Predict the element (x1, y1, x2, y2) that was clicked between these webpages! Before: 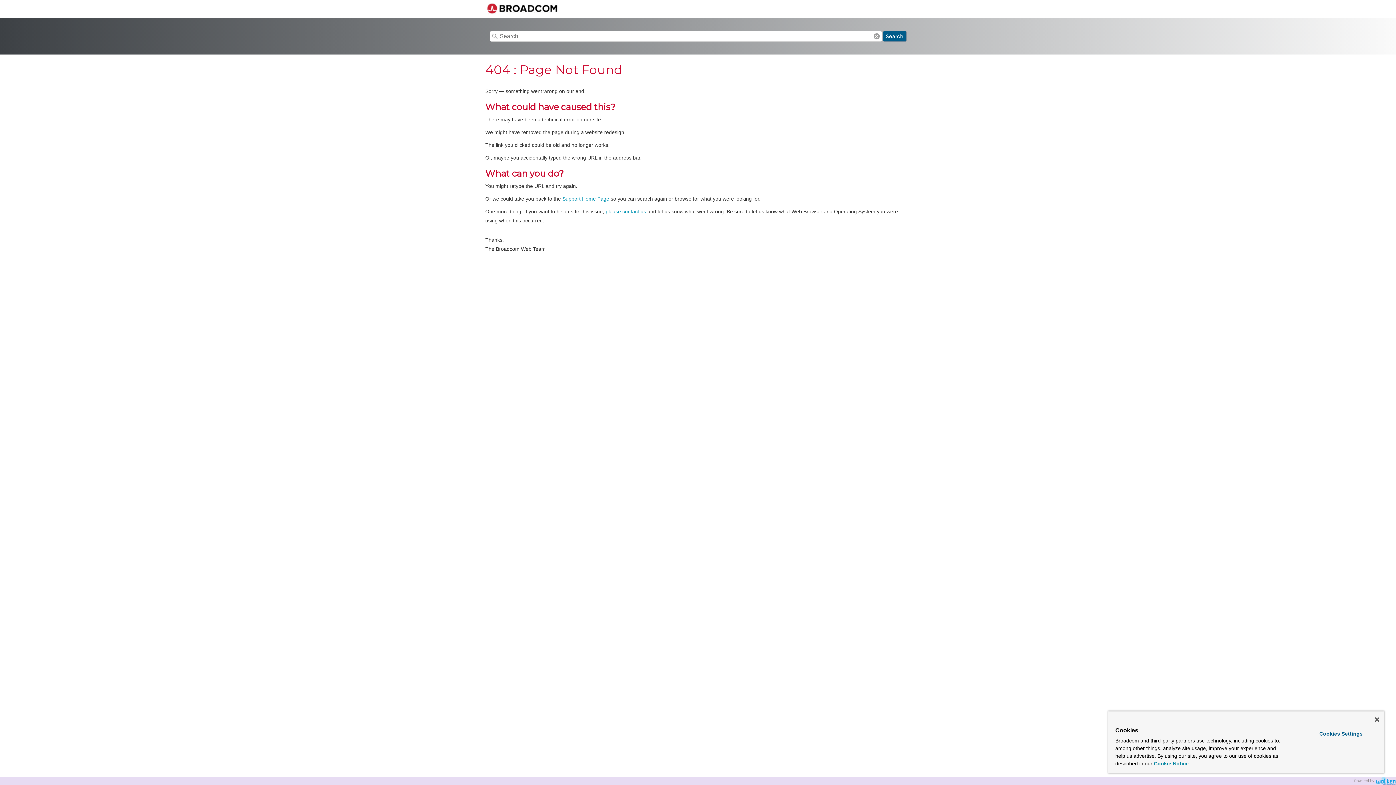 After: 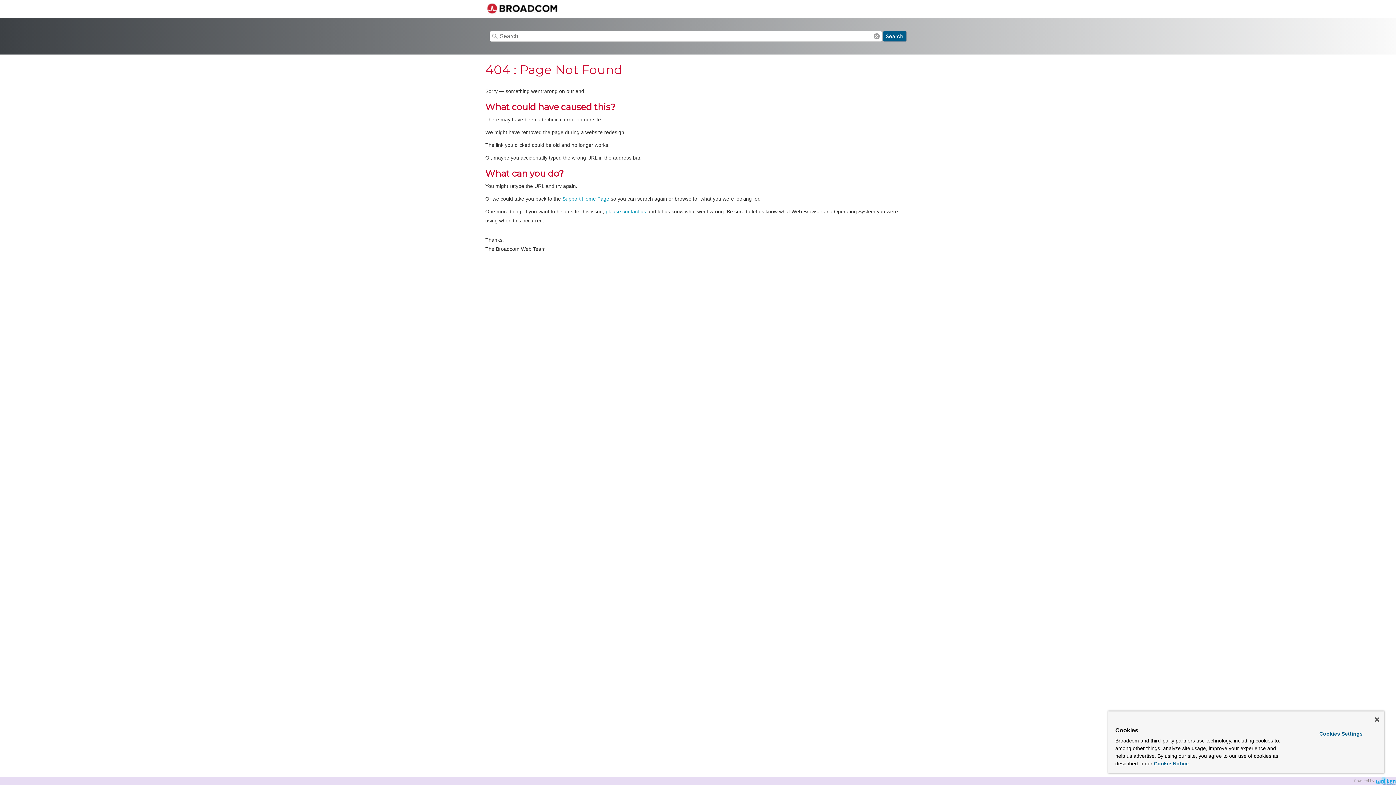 Action: bbox: (605, 208, 646, 214) label: please contact us